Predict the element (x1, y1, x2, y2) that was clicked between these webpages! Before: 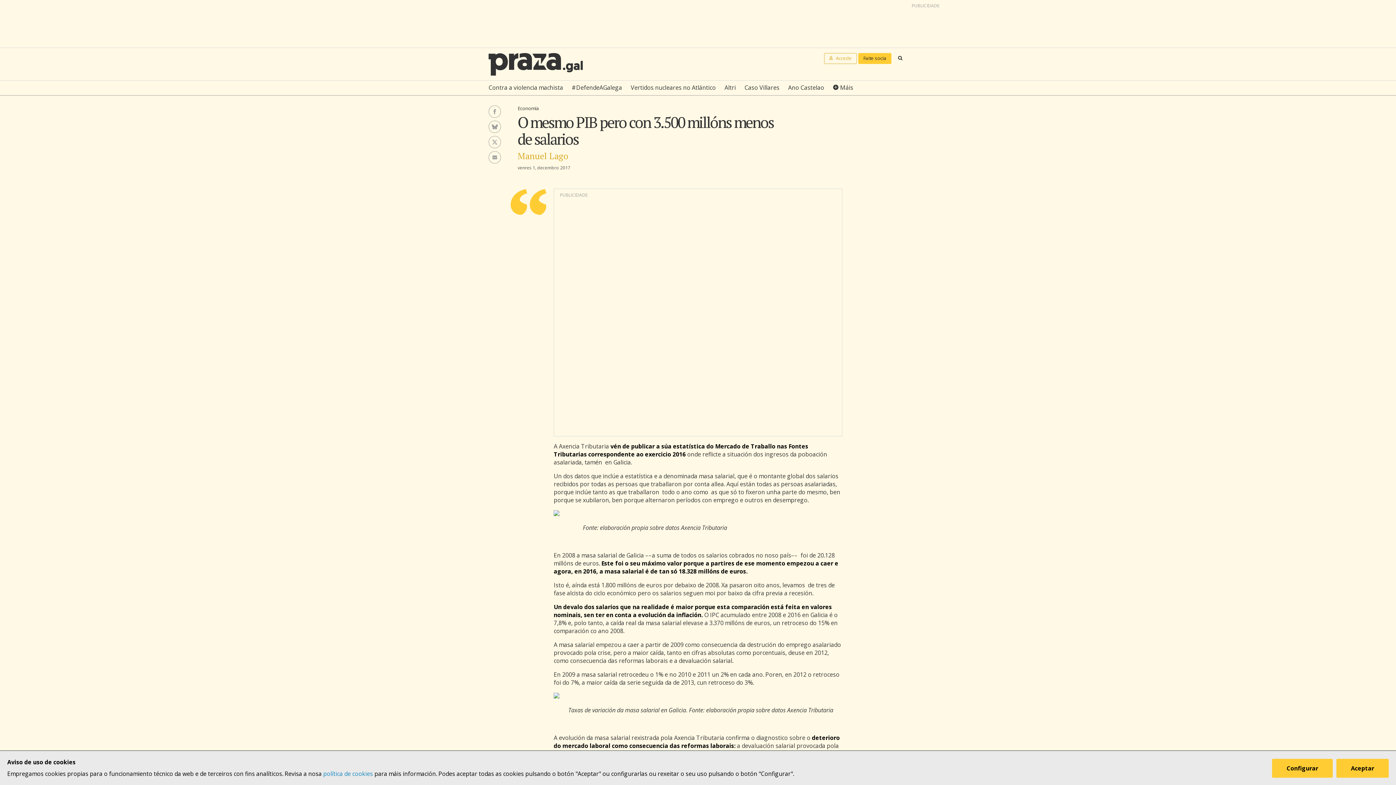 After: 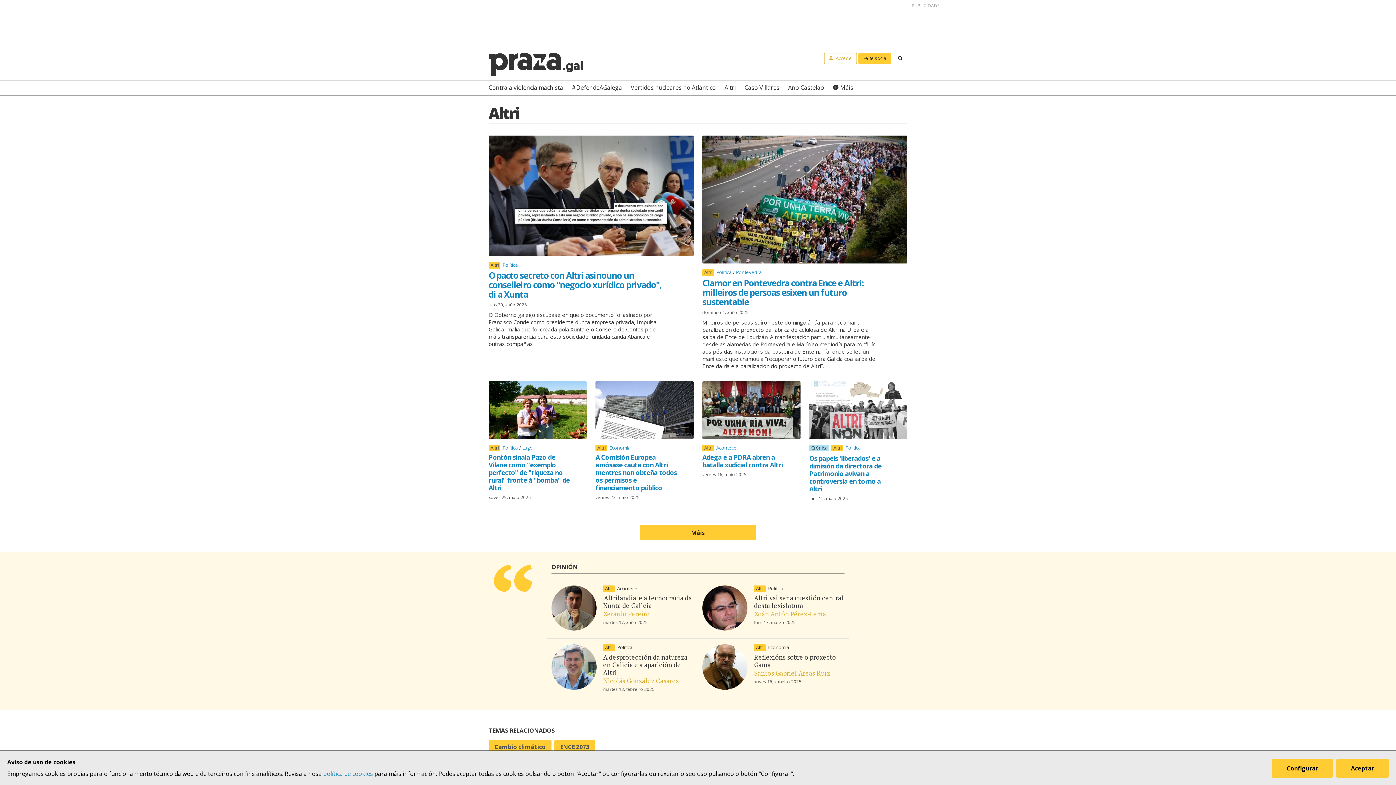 Action: label: Altri bbox: (724, 80, 736, 95)